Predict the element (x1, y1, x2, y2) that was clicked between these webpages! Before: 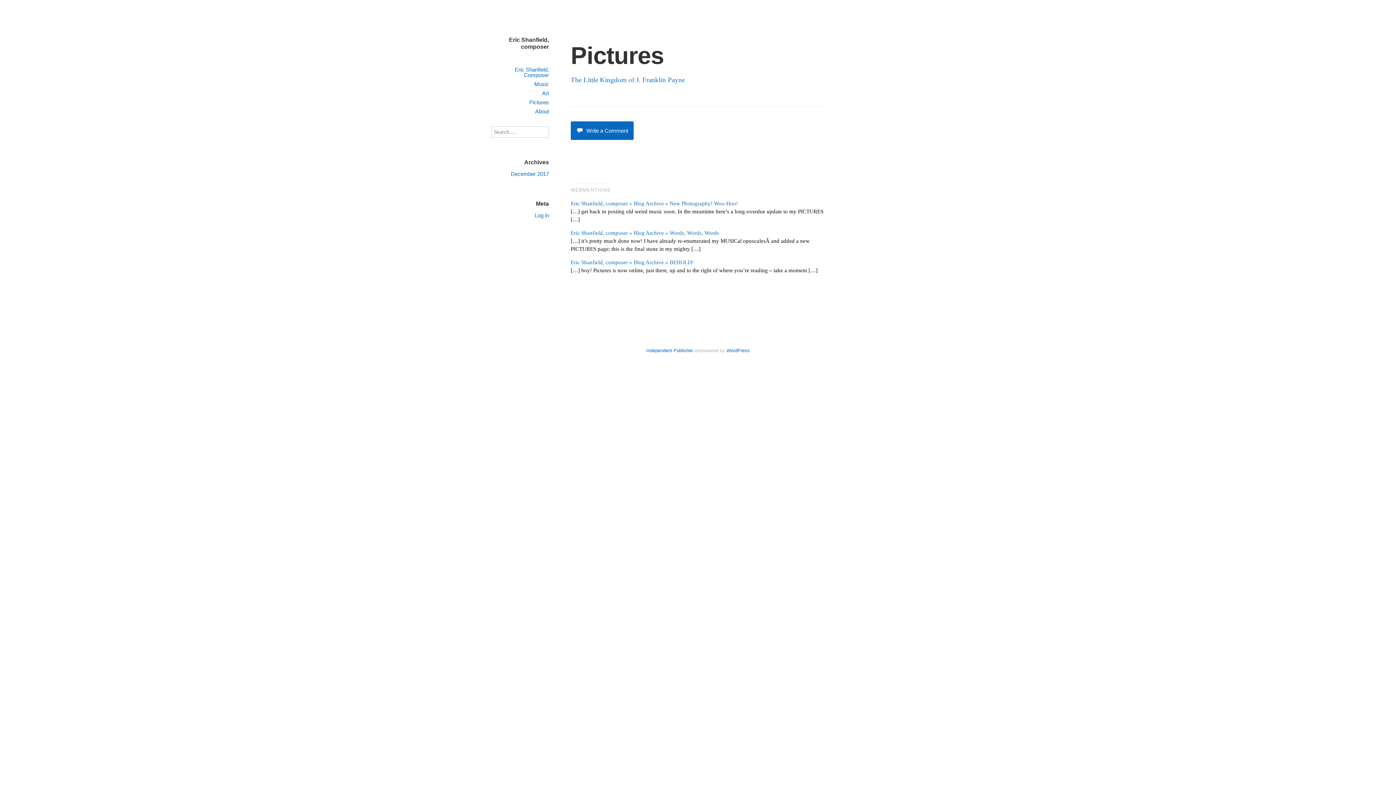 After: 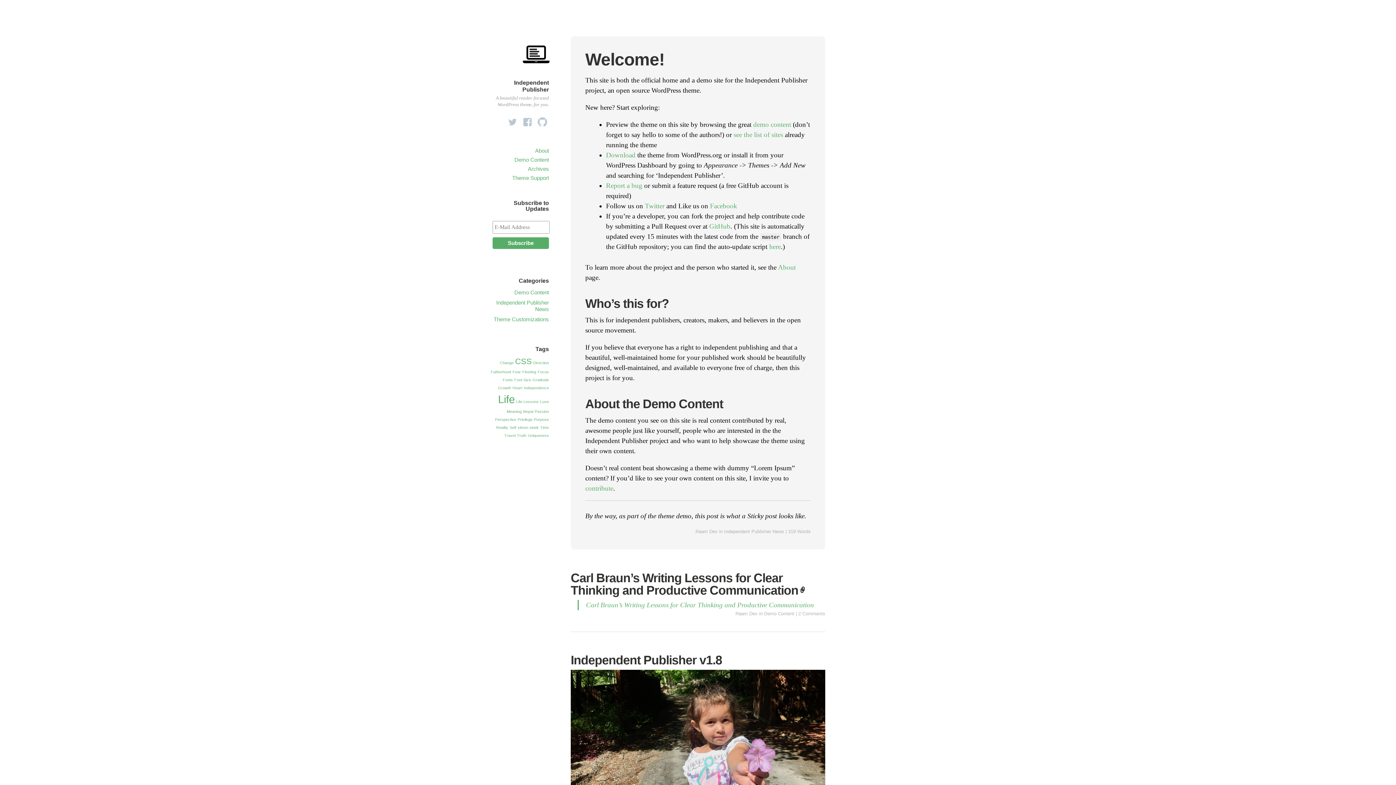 Action: label: Independent Publisher bbox: (646, 348, 693, 353)